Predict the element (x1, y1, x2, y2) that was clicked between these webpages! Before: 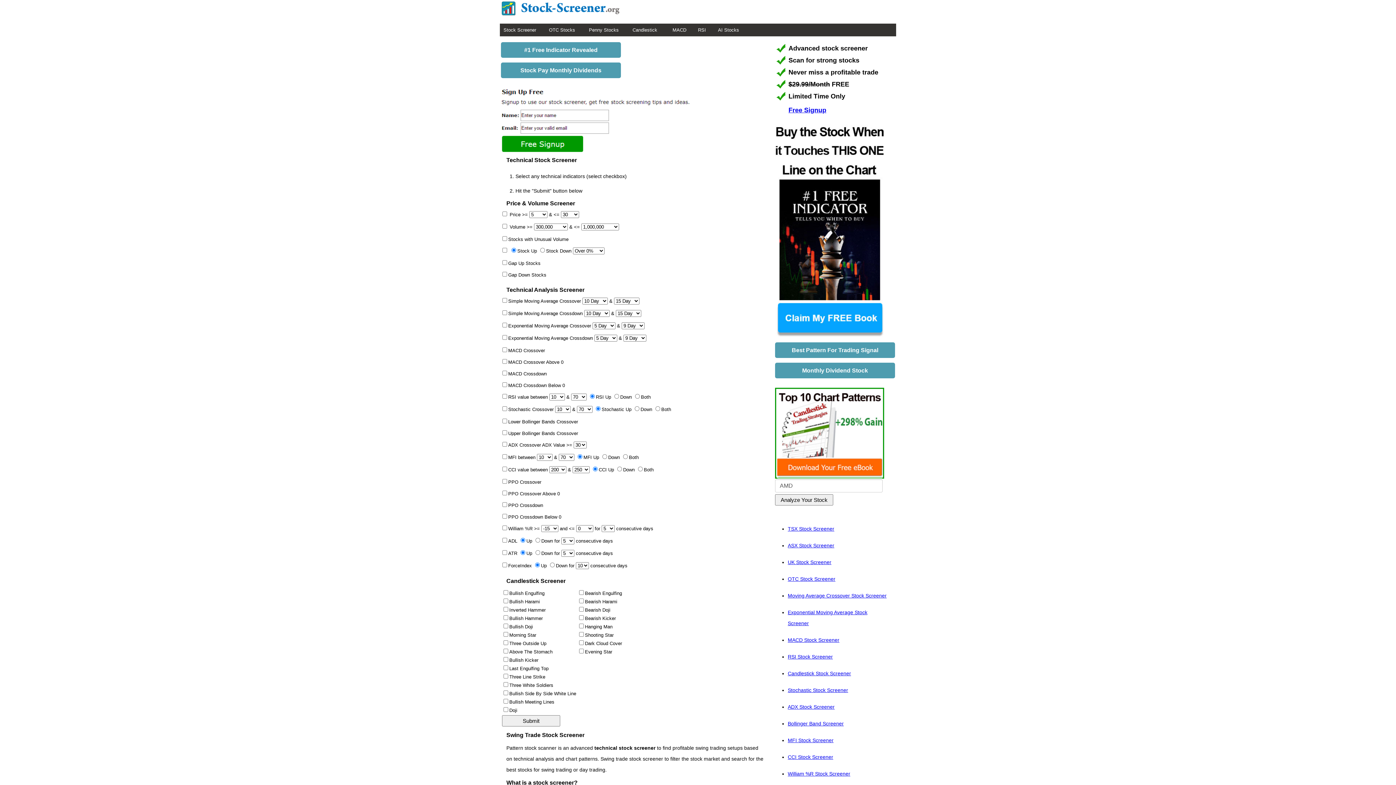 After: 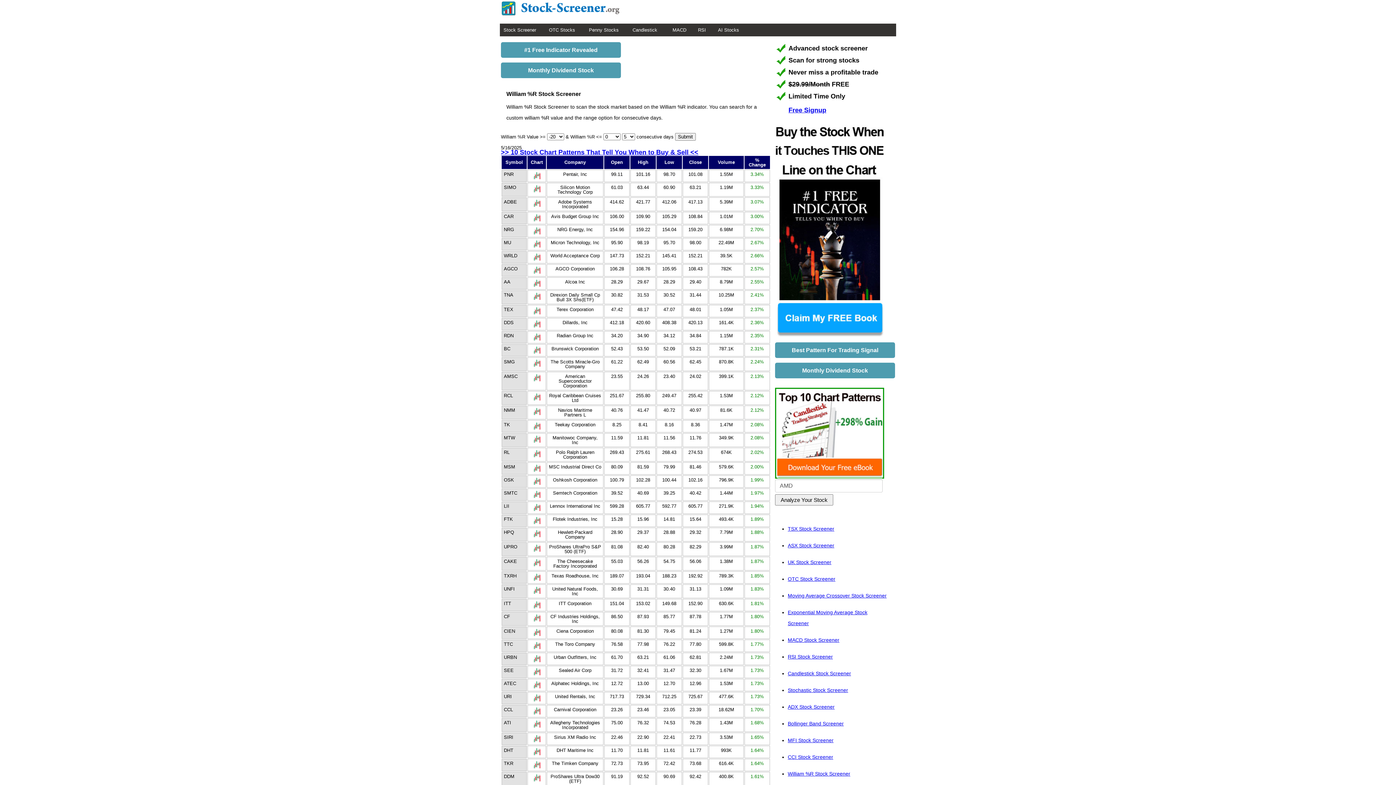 Action: label: William %R Stock Screener bbox: (788, 771, 850, 777)